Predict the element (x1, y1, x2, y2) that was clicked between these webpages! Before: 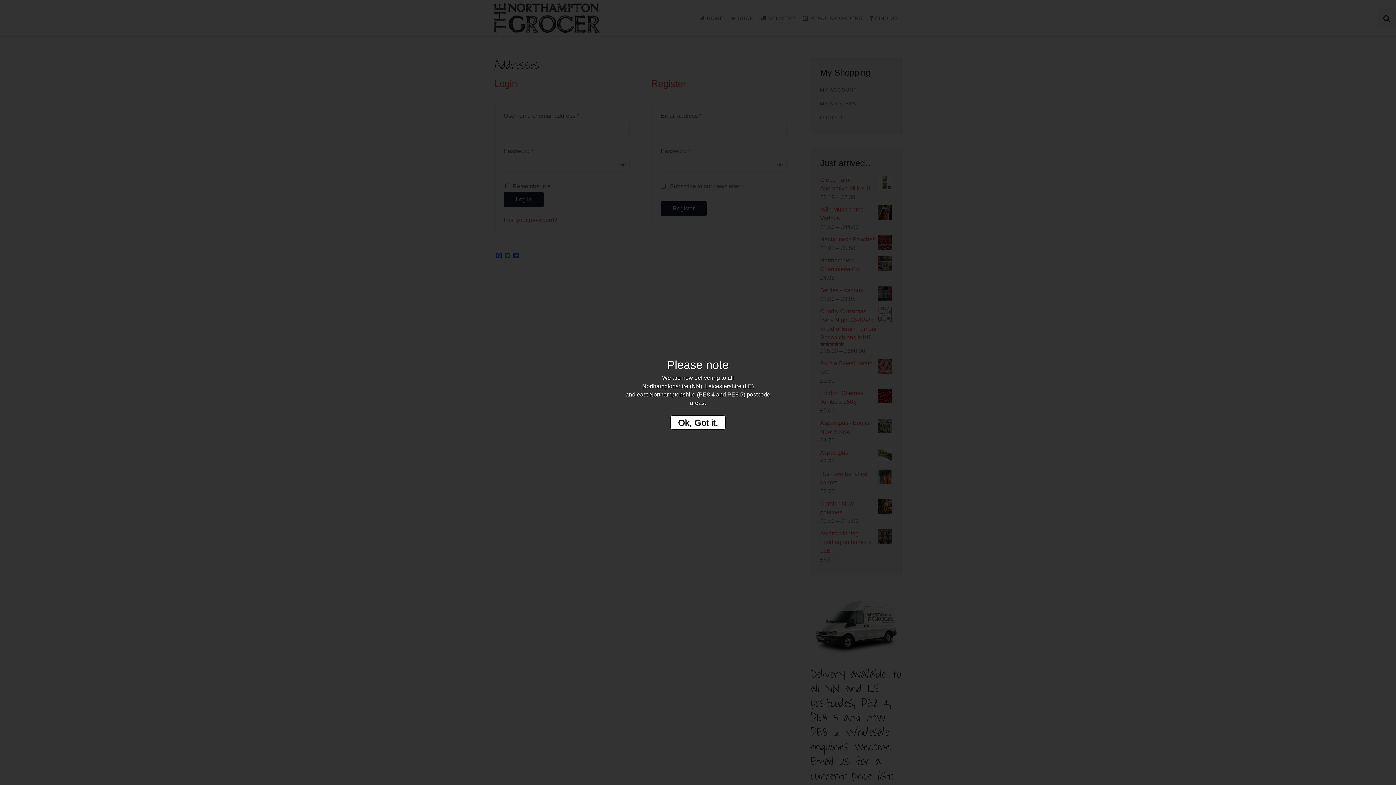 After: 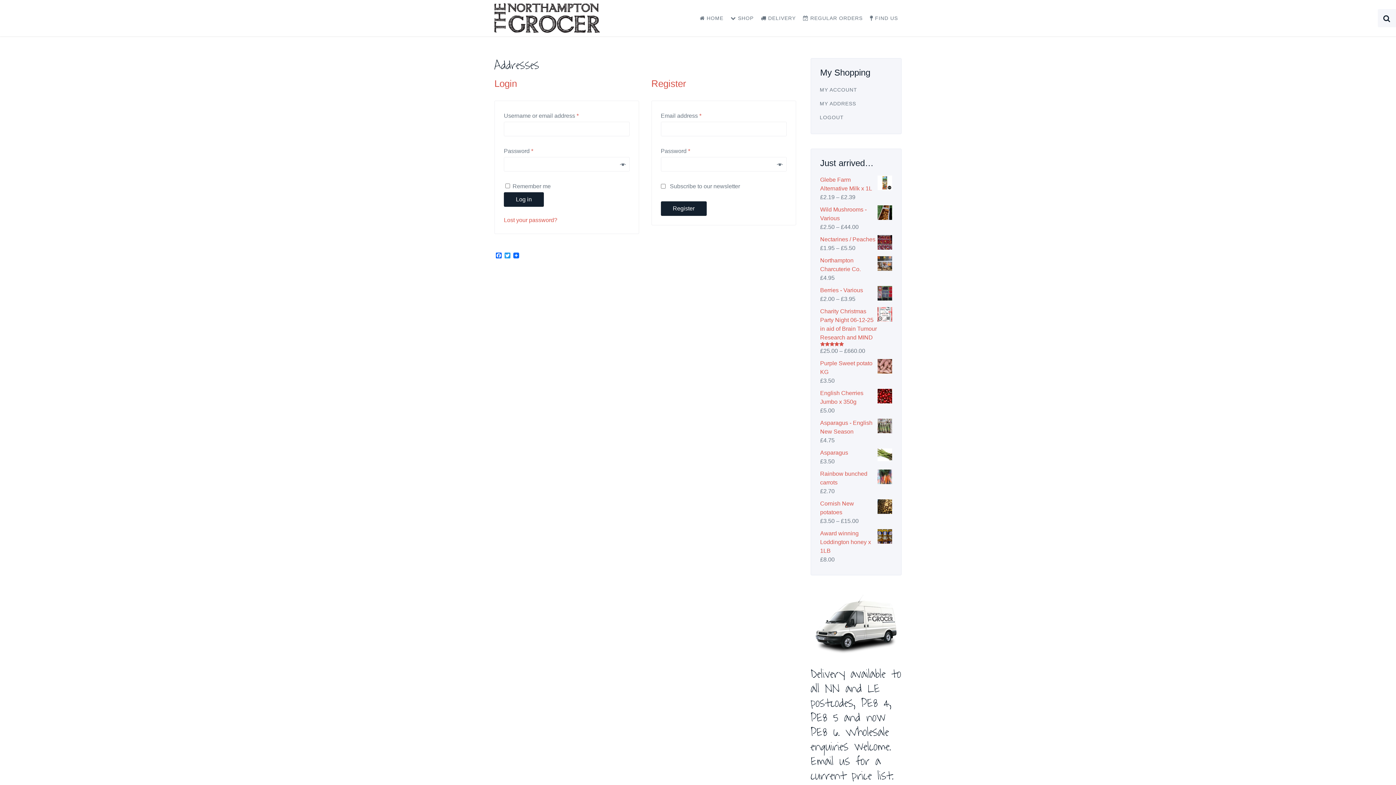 Action: bbox: (670, 415, 725, 429) label: Ok, Got it.